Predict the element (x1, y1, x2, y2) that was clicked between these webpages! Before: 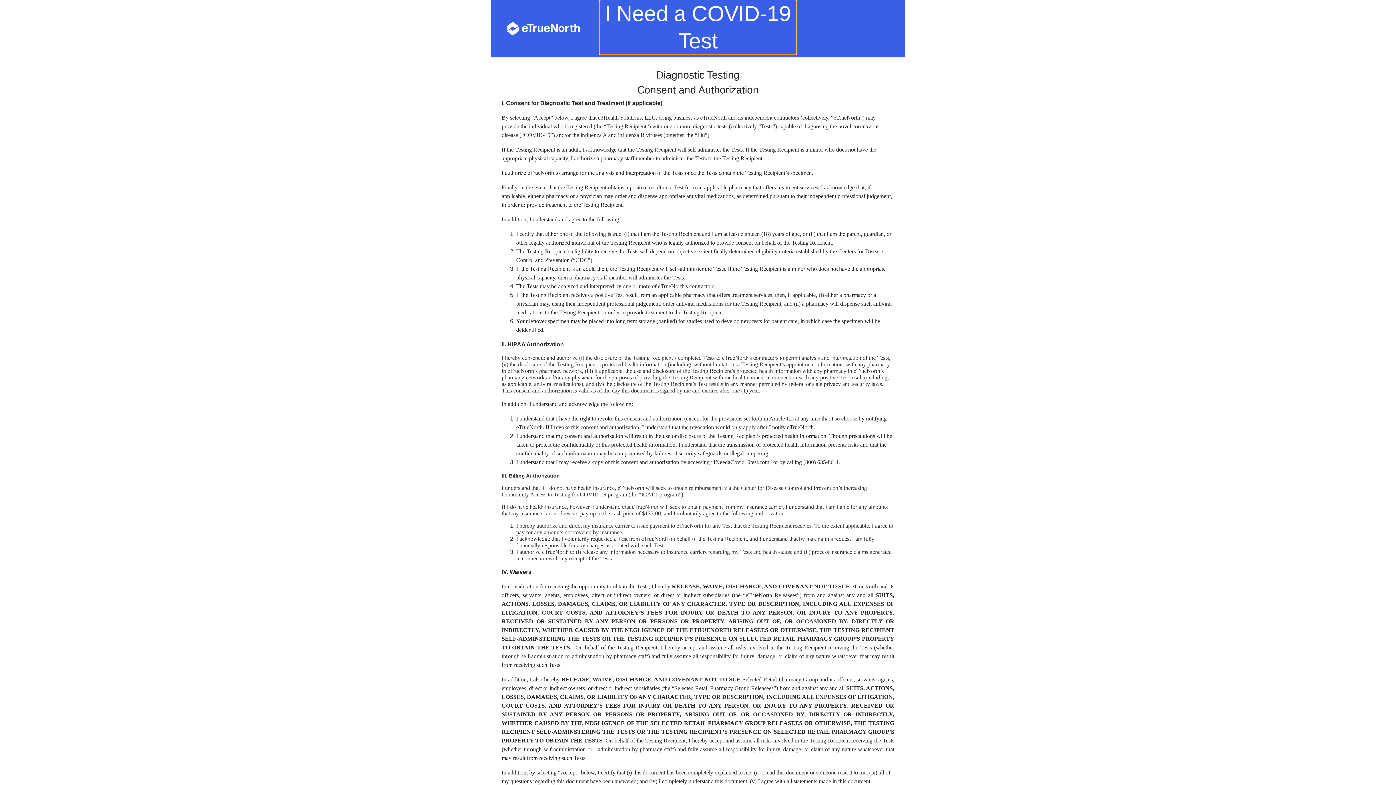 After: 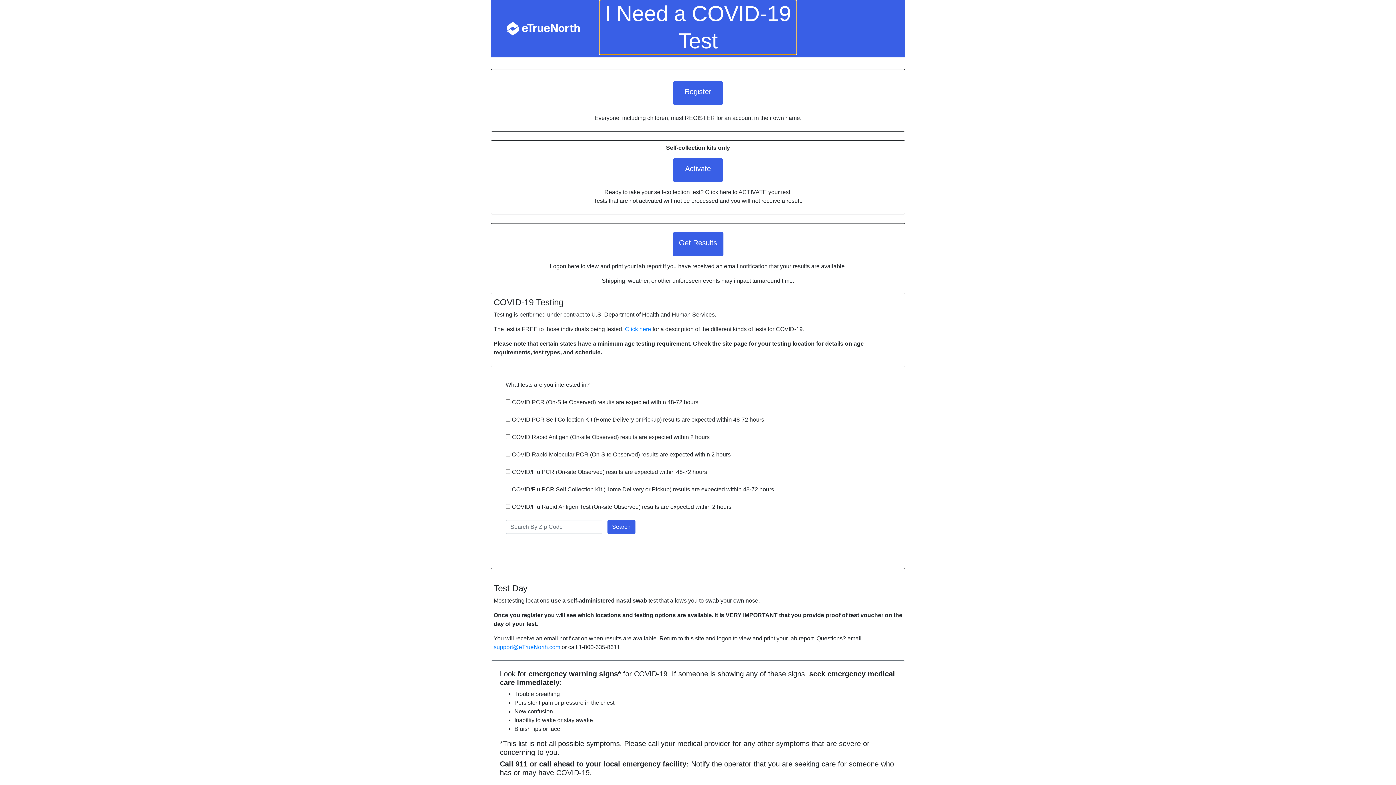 Action: bbox: (600, 0, 796, 54) label: I Need a COVID-19 Test